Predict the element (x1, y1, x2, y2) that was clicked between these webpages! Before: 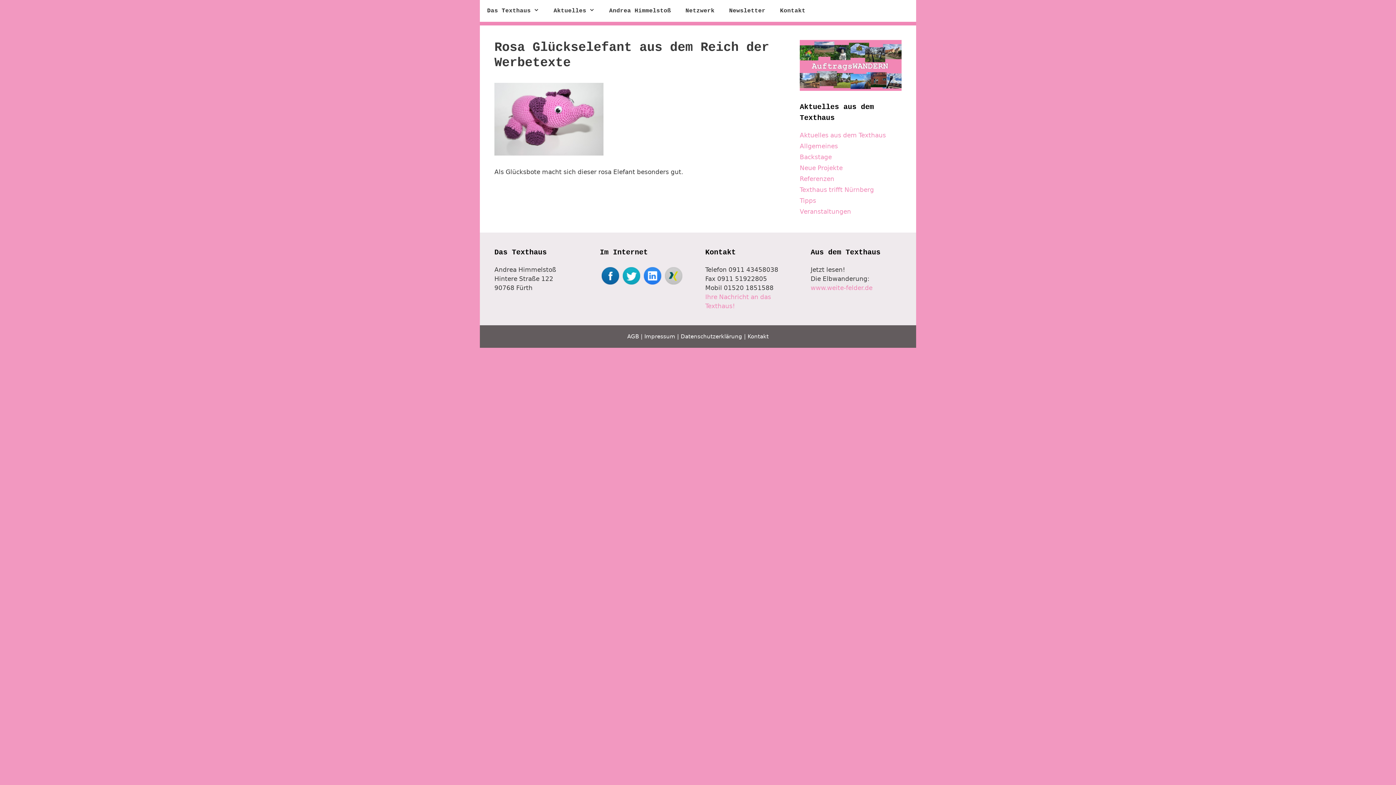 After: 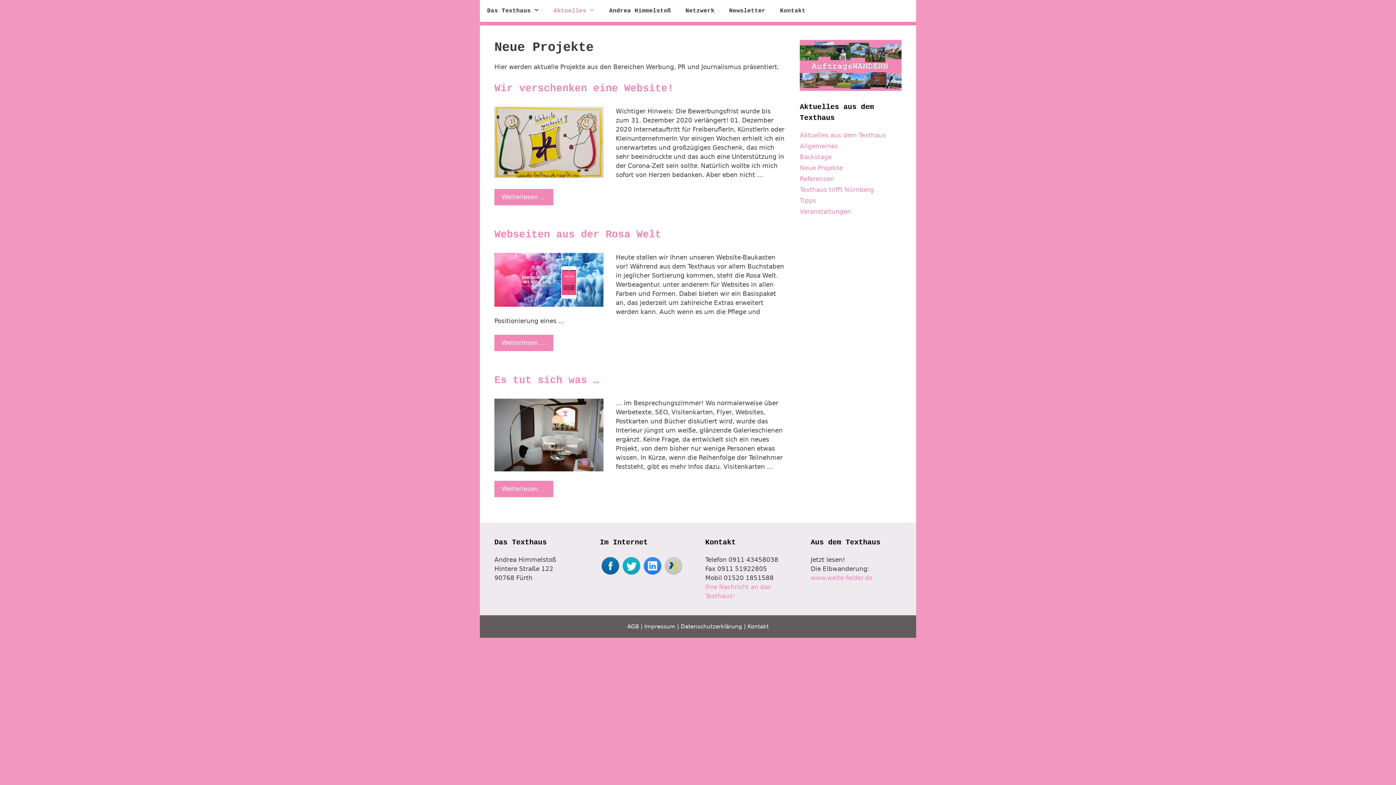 Action: bbox: (800, 164, 842, 171) label: Neue Projekte